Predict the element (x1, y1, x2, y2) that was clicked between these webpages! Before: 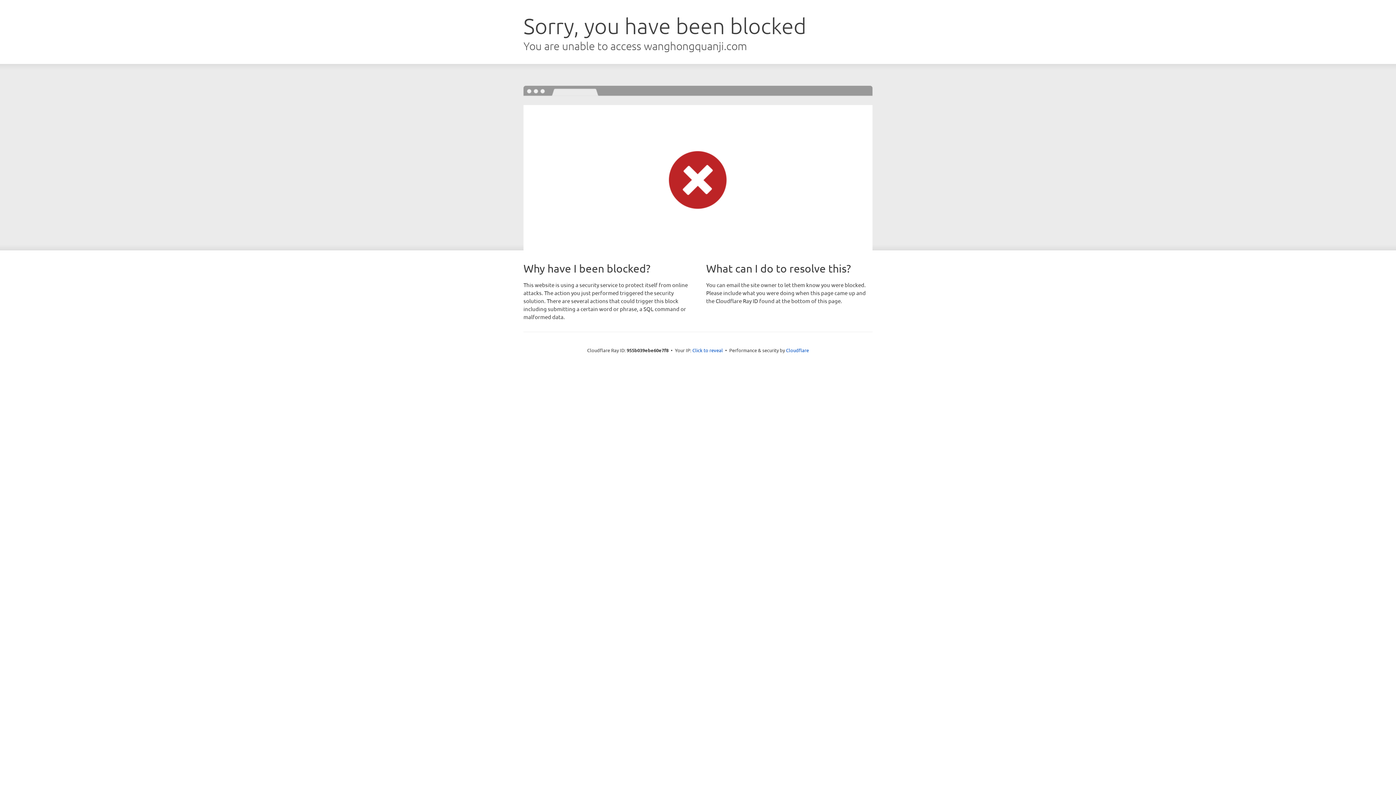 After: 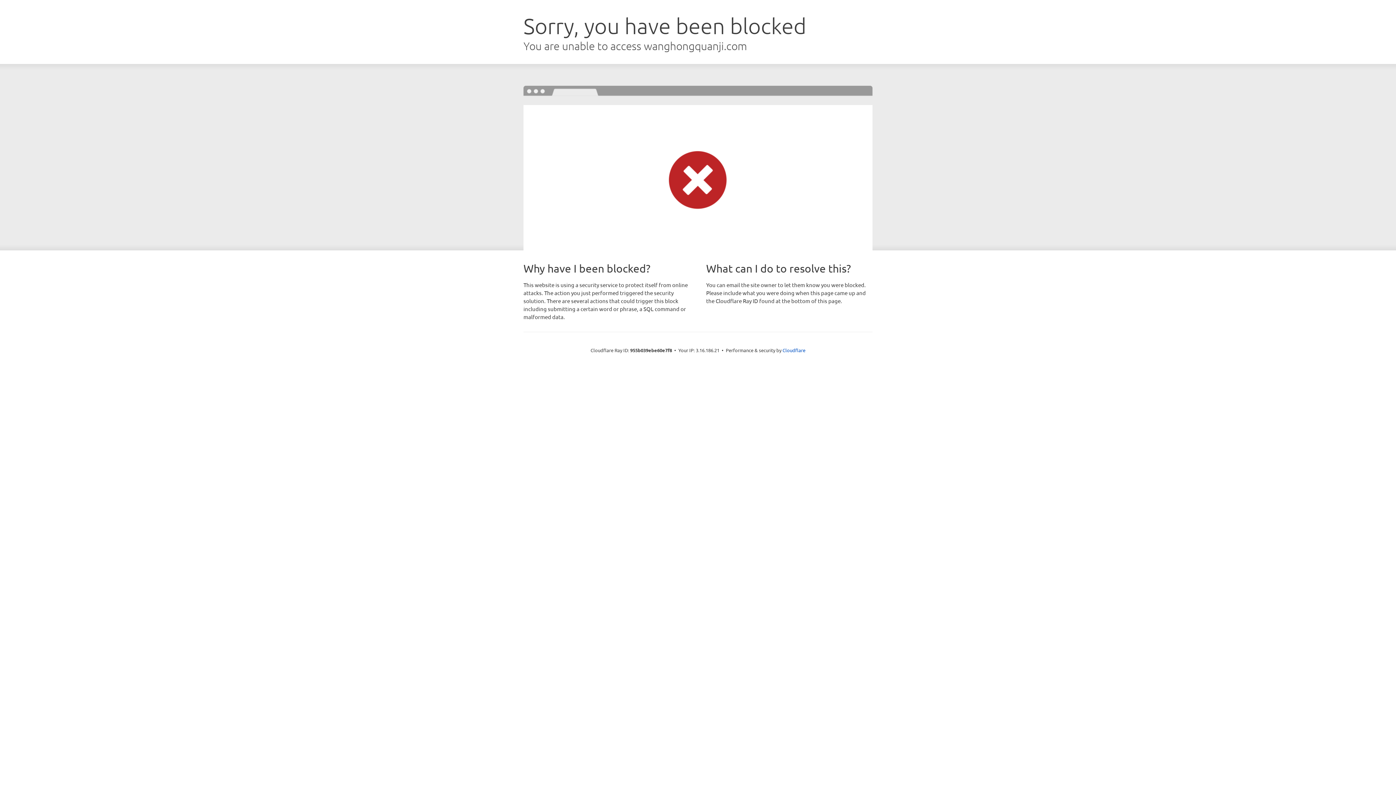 Action: label: Click to reveal bbox: (692, 346, 723, 353)